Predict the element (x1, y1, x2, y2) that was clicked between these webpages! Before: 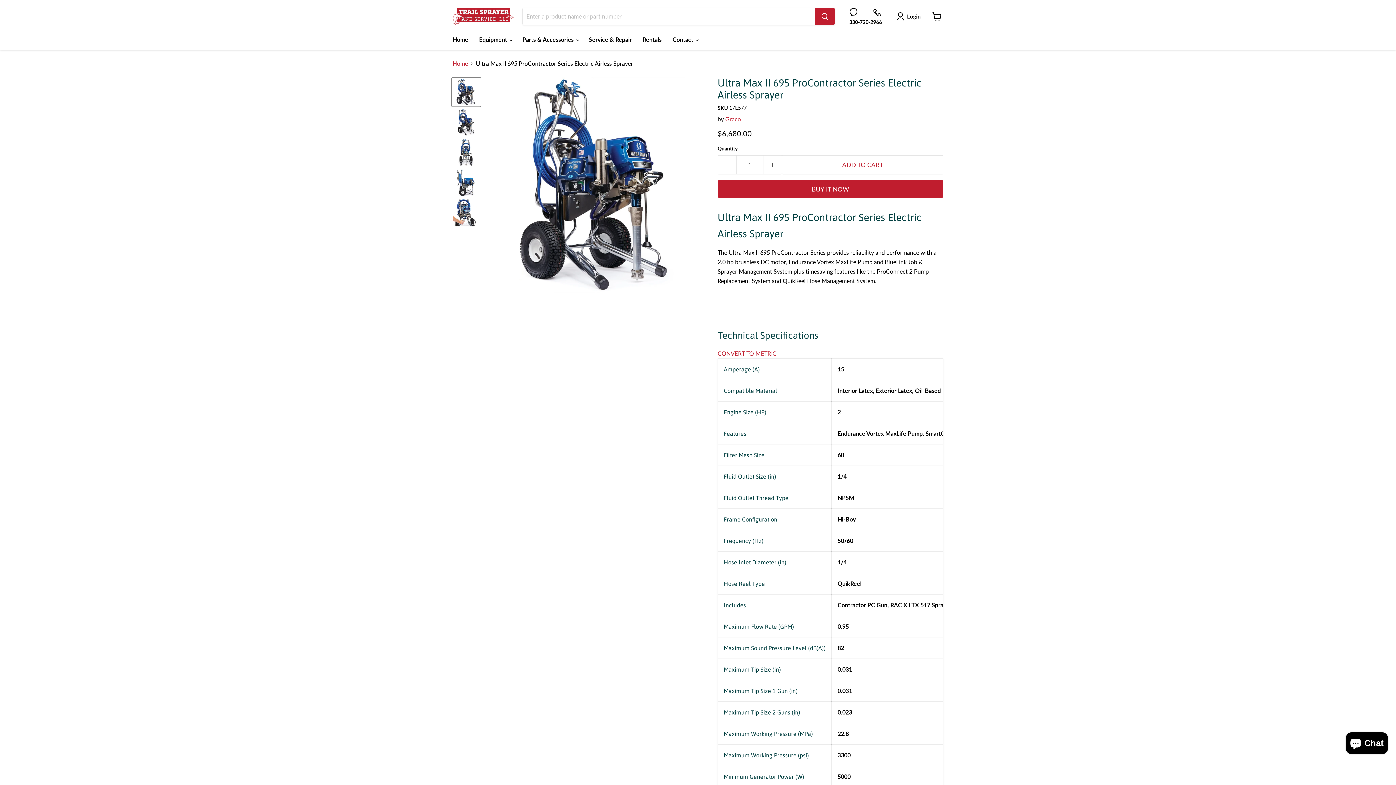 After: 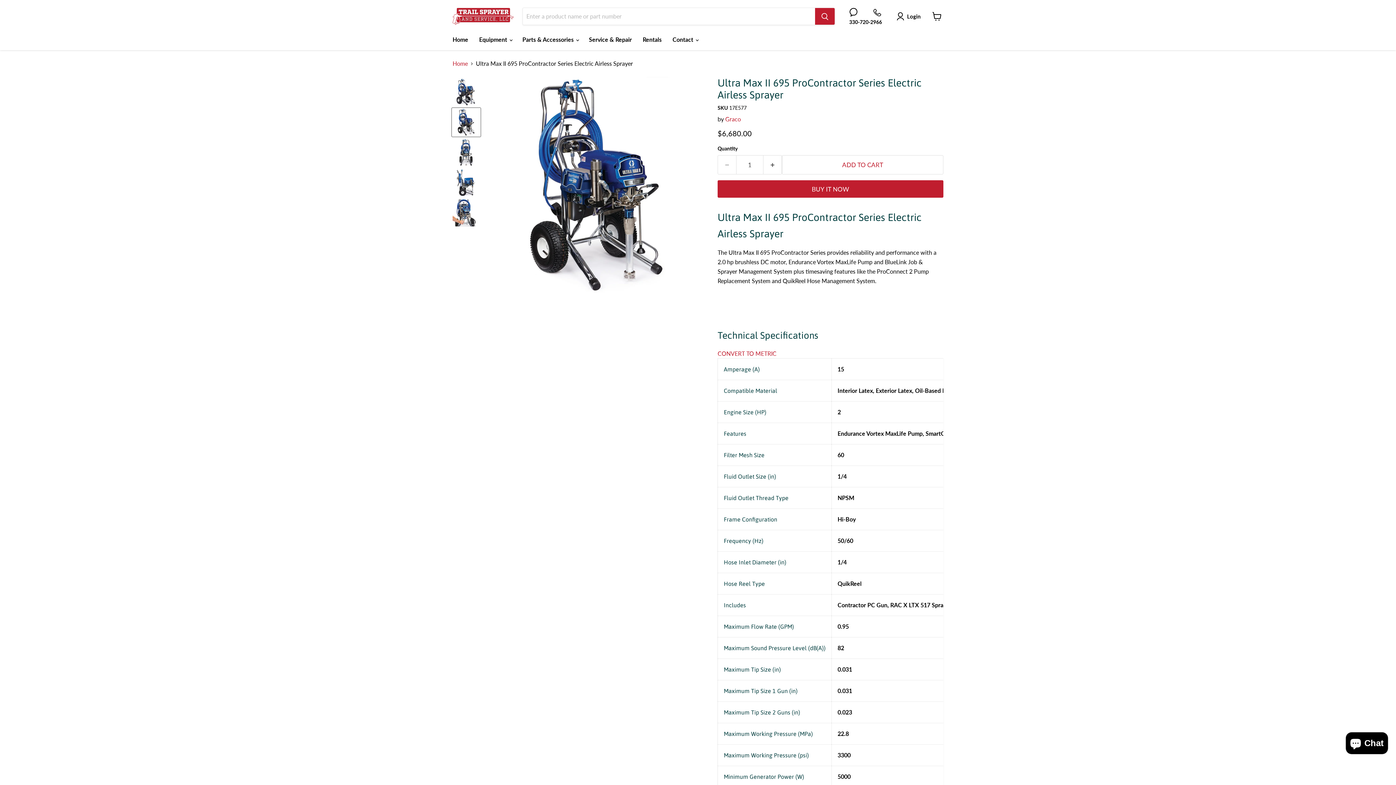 Action: bbox: (452, 108, 480, 136) label: Ultra Max II 695 ProContractor Series Electric Airless Sprayer thumbnail